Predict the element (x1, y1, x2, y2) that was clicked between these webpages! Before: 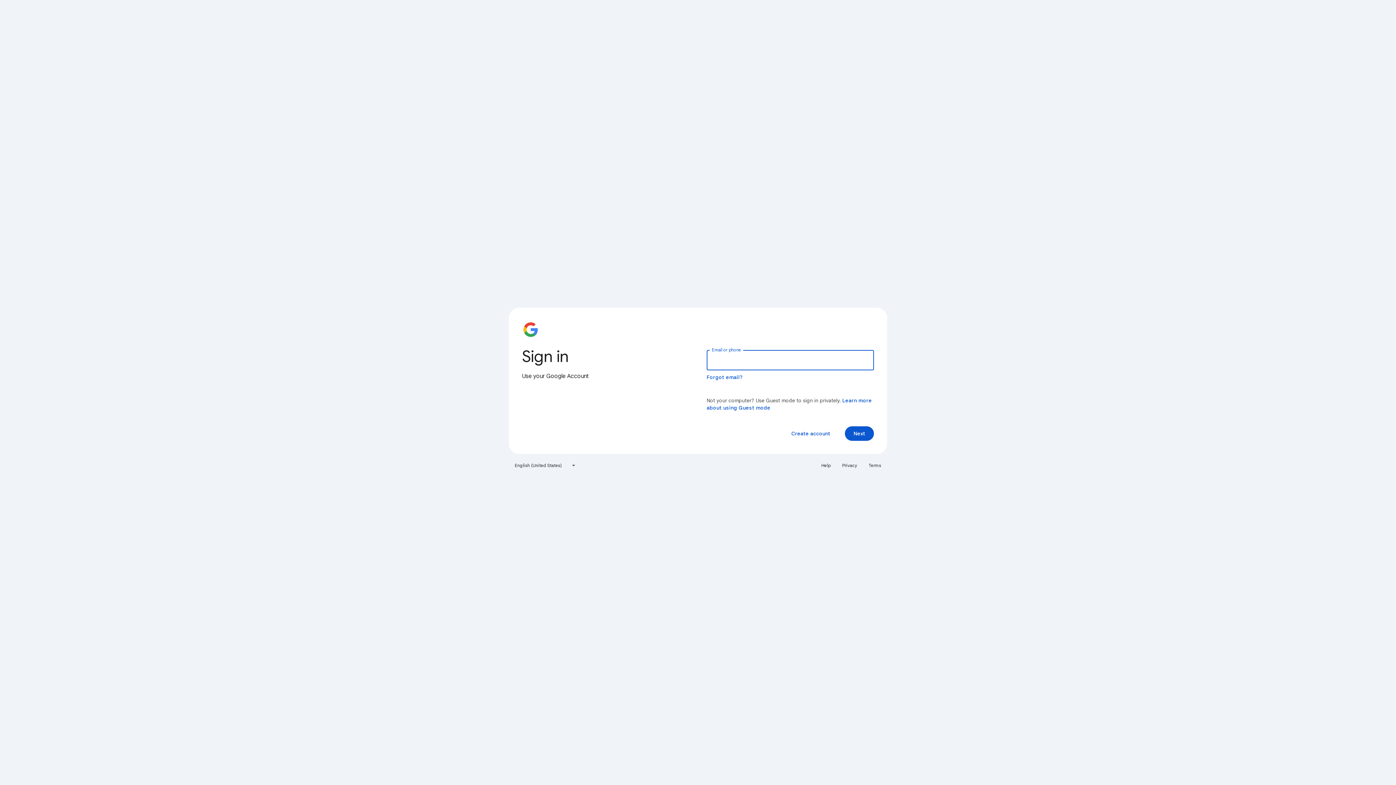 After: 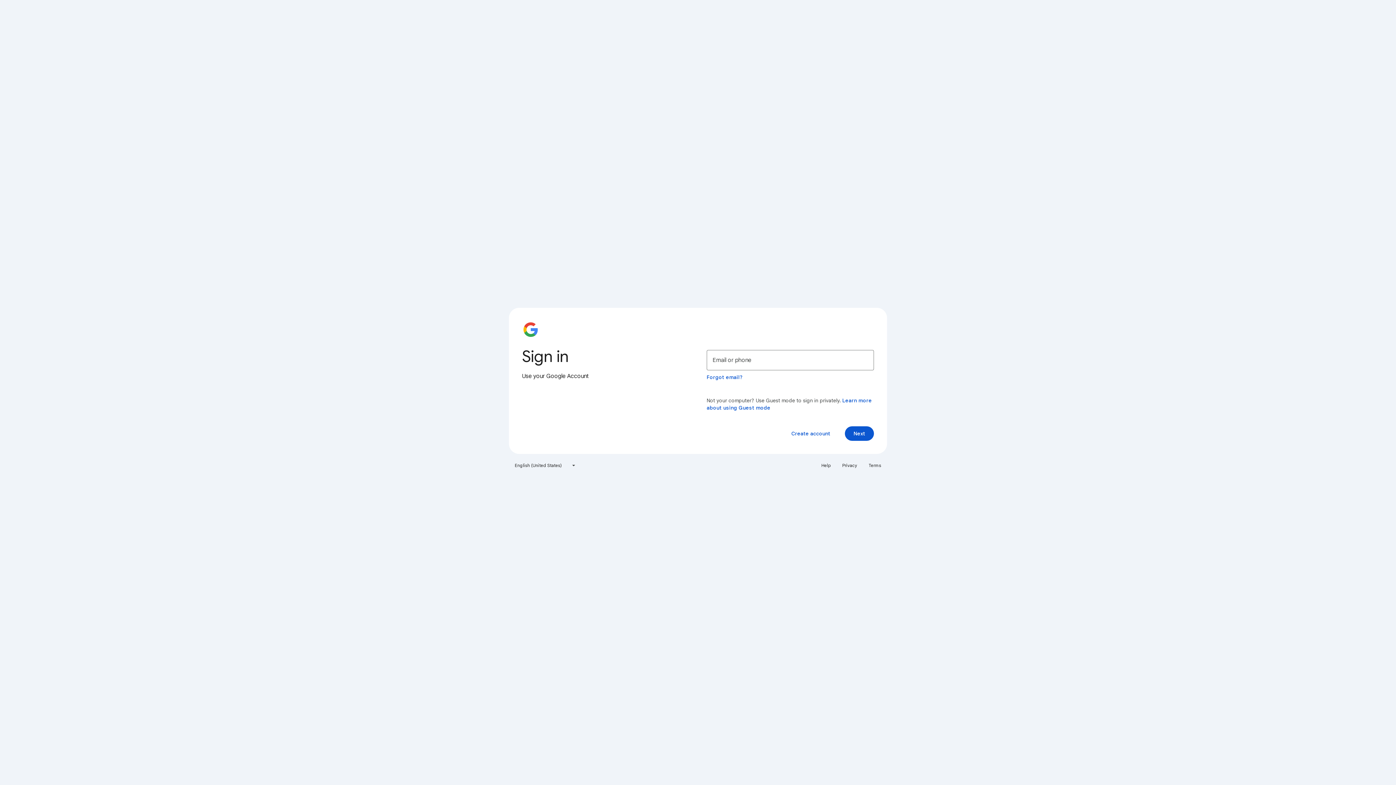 Action: bbox: (864, 460, 885, 471) label: Terms